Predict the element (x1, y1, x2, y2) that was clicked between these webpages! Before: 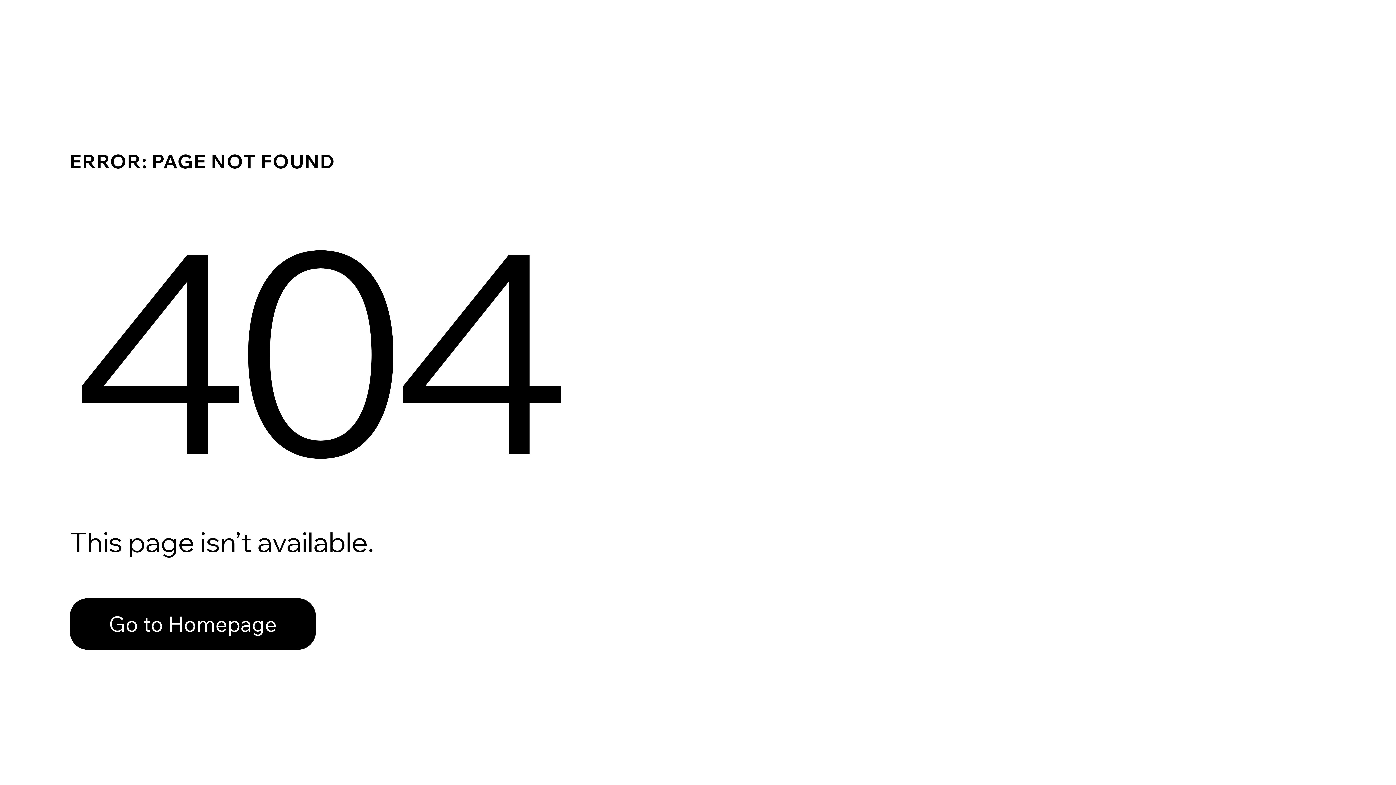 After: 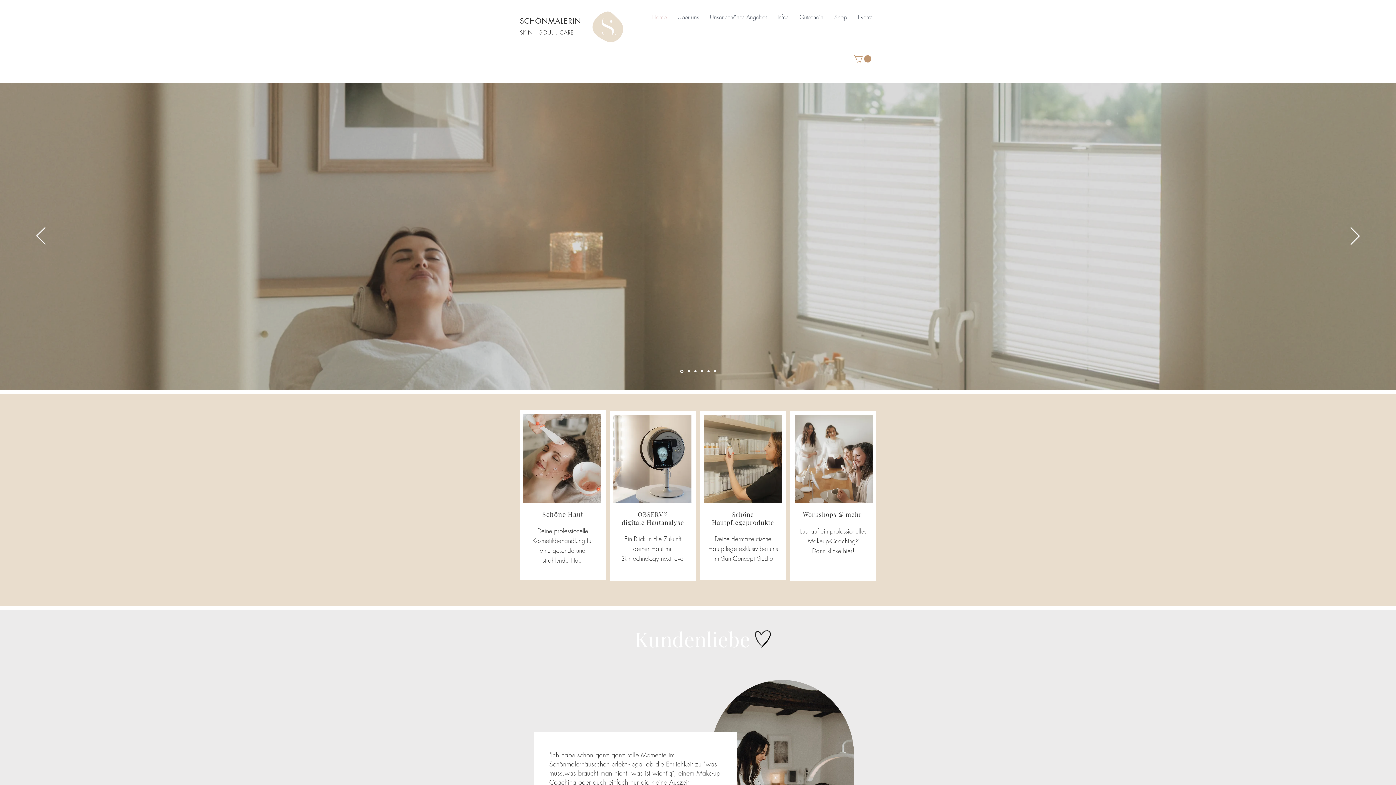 Action: bbox: (69, 582, 768, 659) label: Go to Homepage